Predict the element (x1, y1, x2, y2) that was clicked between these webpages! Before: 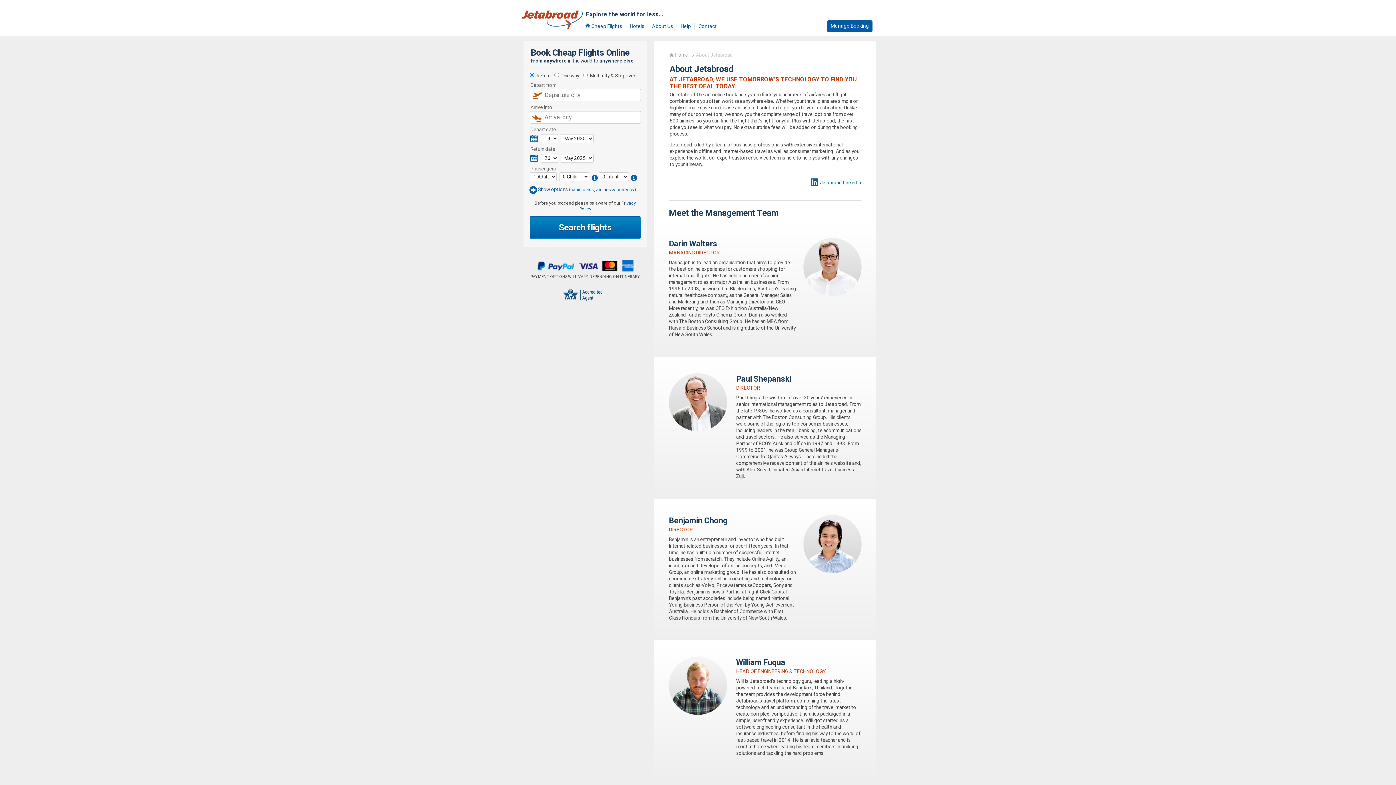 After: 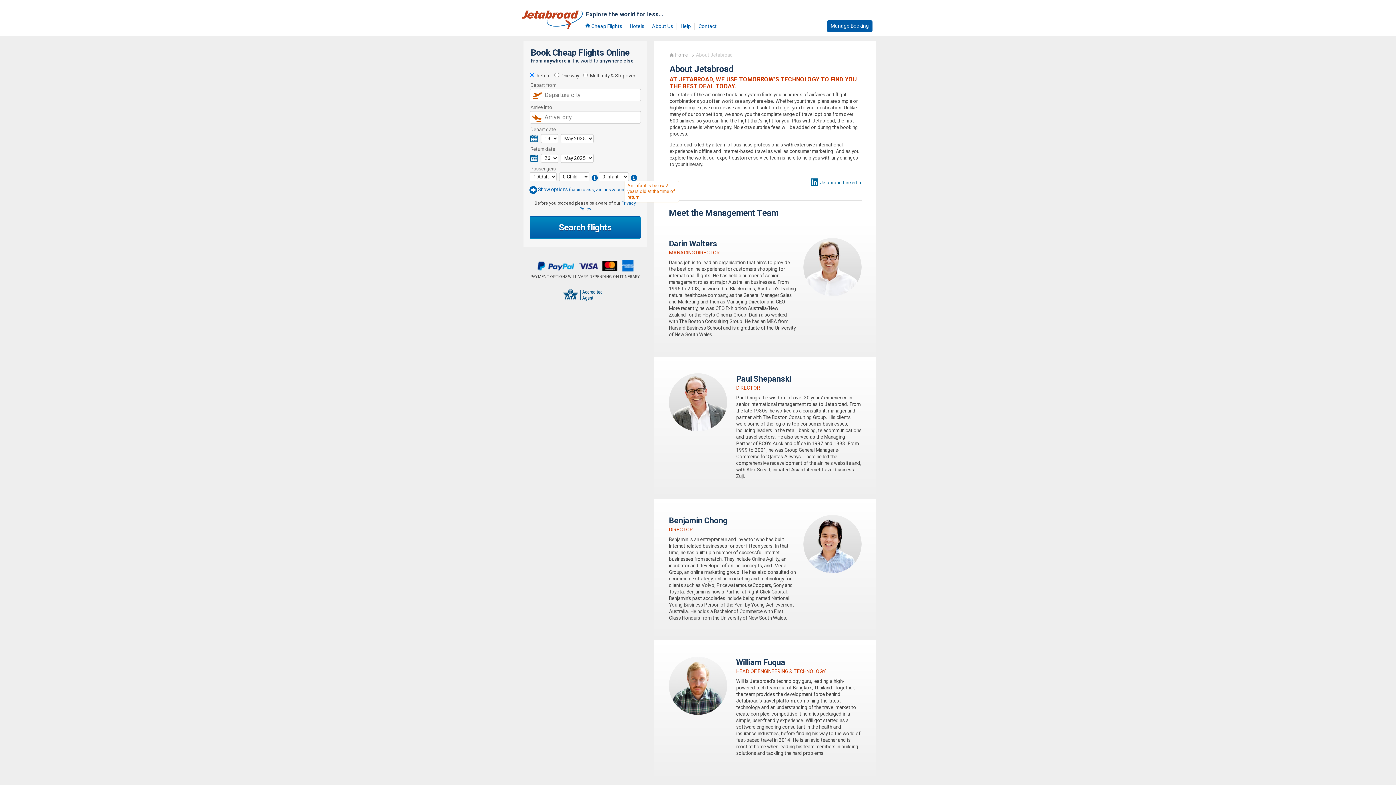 Action: bbox: (631, 174, 638, 181) label: info